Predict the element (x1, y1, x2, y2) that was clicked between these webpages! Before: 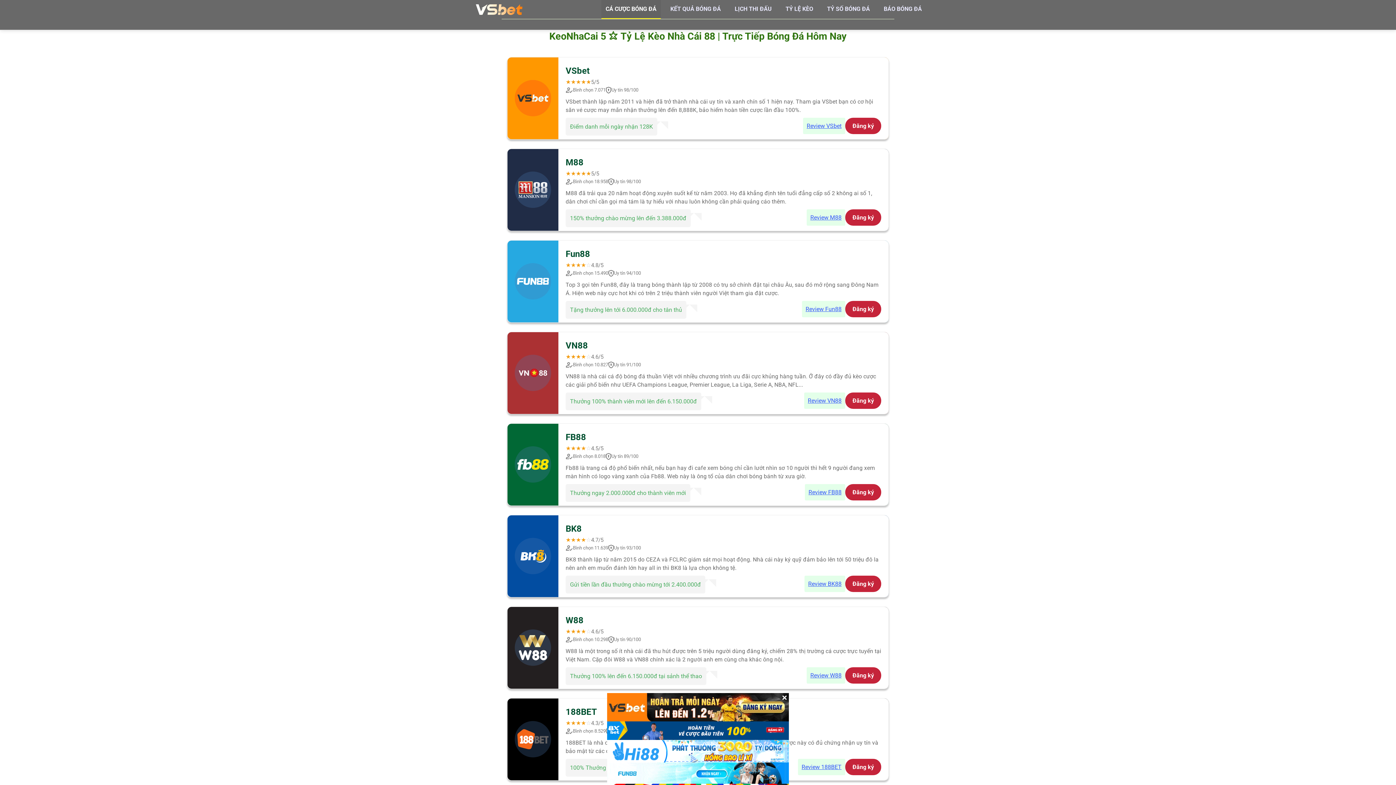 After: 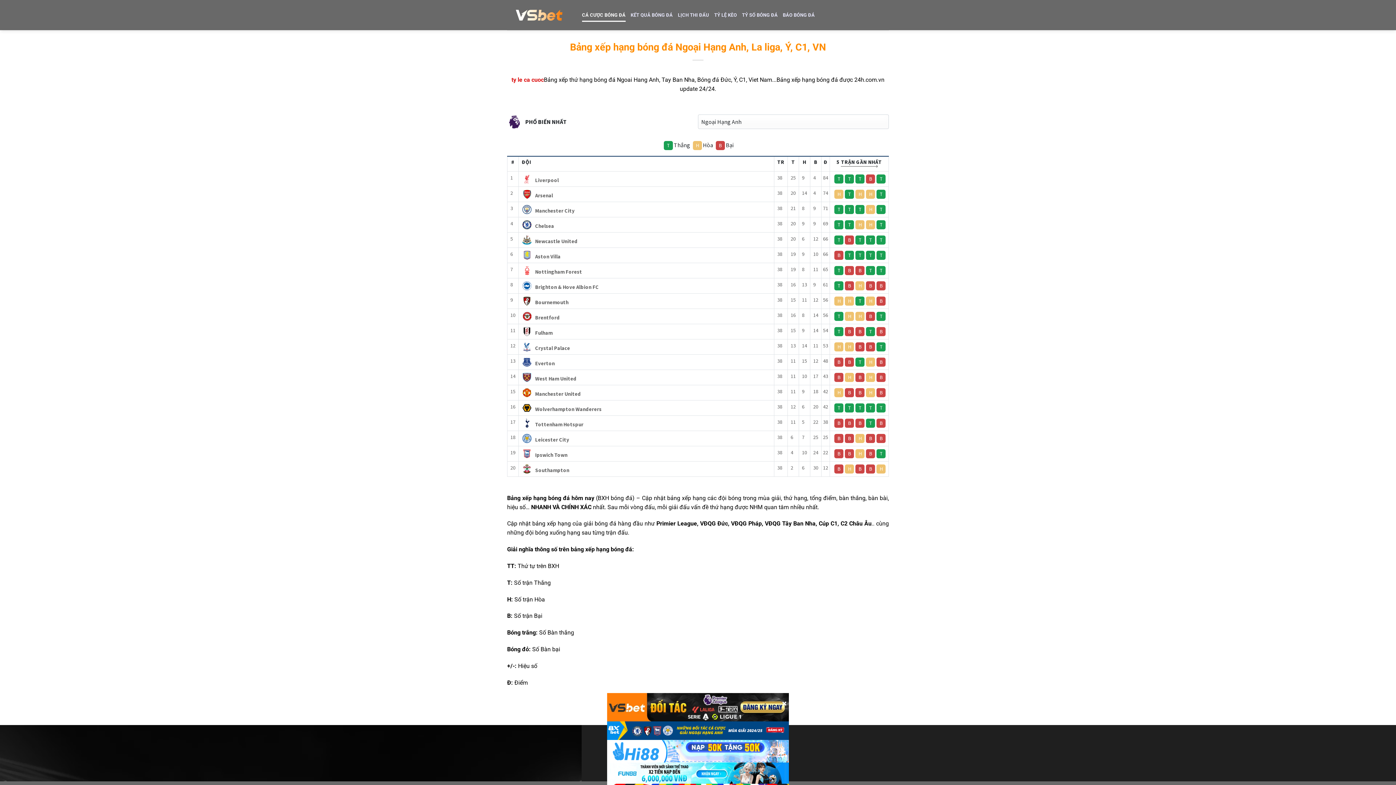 Action: label: TỶ SỐ BÓNG ĐÁ bbox: (822, 0, 874, 18)